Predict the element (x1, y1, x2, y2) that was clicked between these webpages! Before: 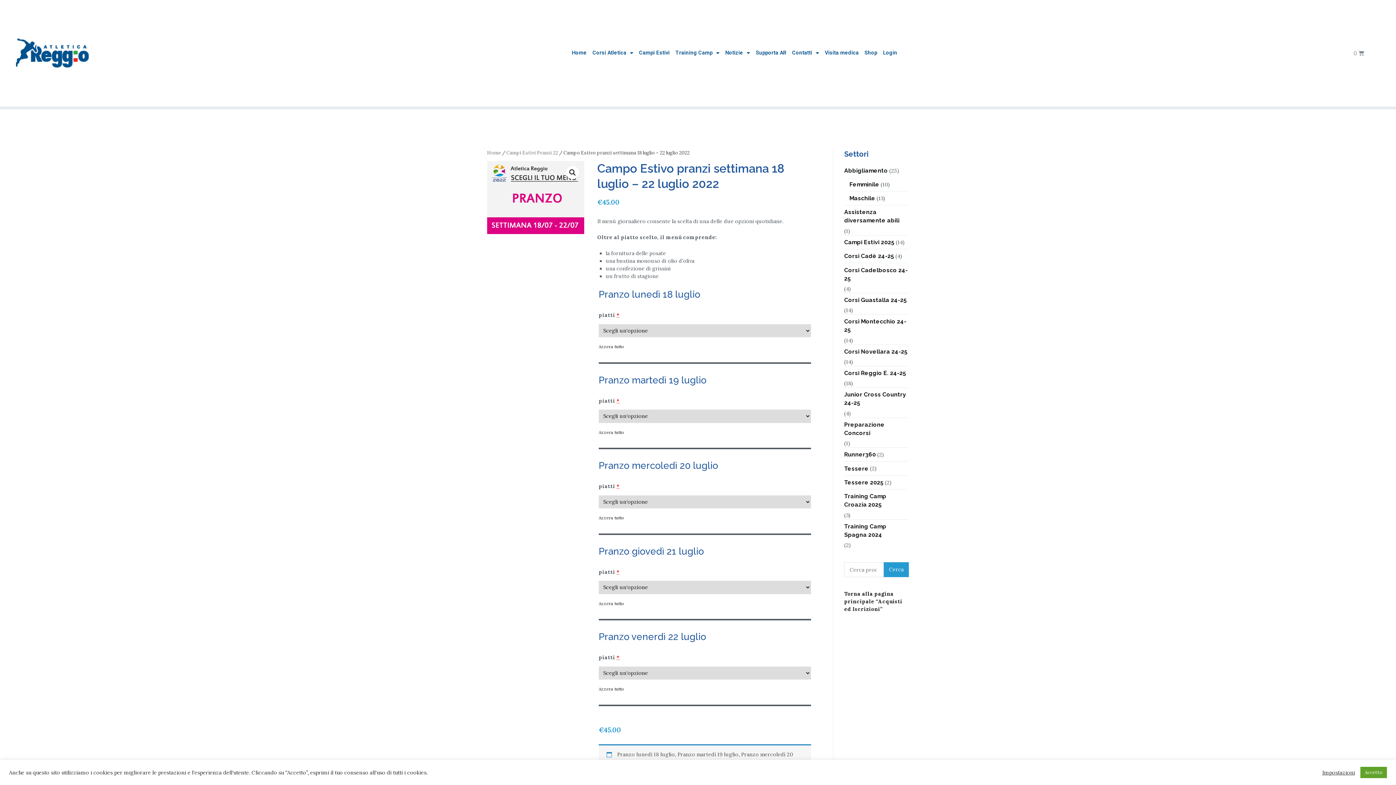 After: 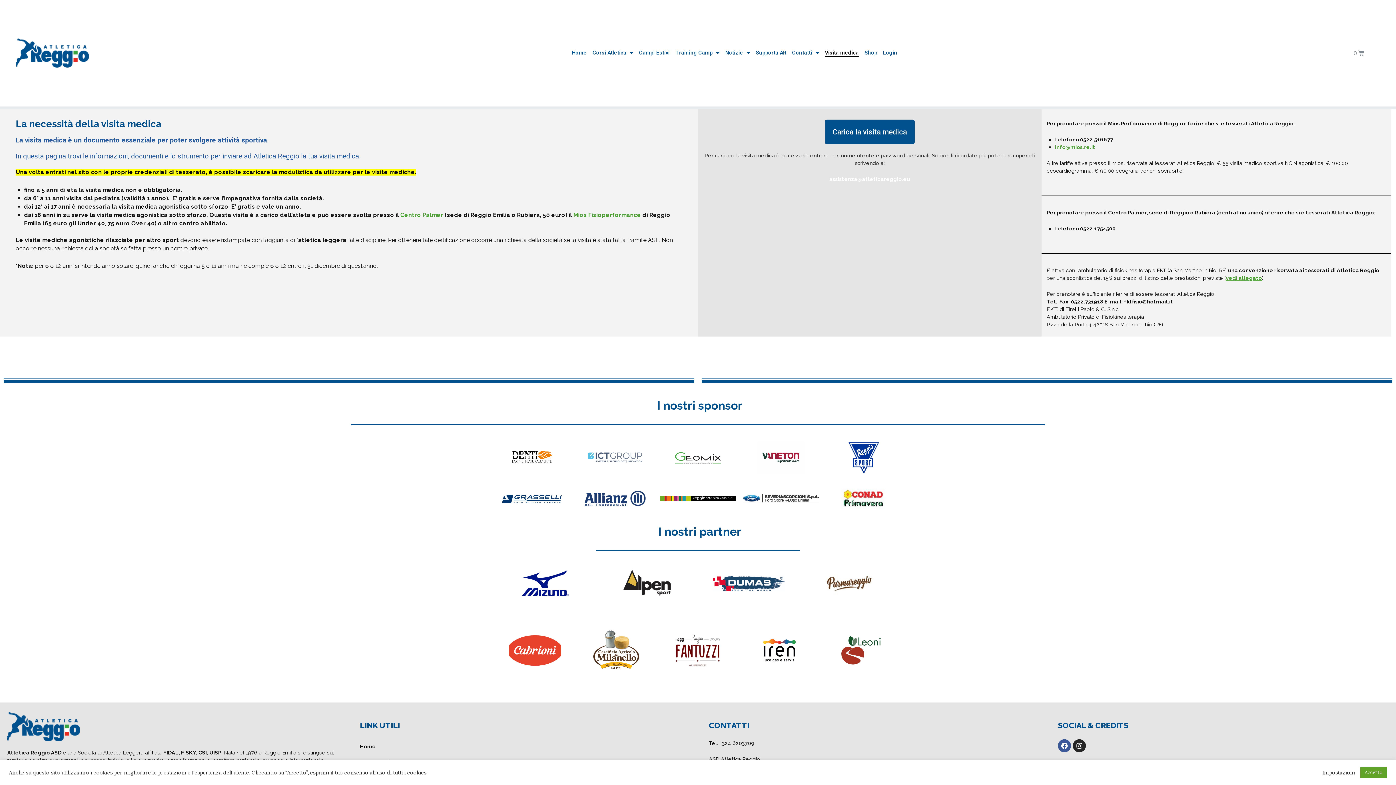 Action: bbox: (825, 49, 858, 56) label: Visita medica